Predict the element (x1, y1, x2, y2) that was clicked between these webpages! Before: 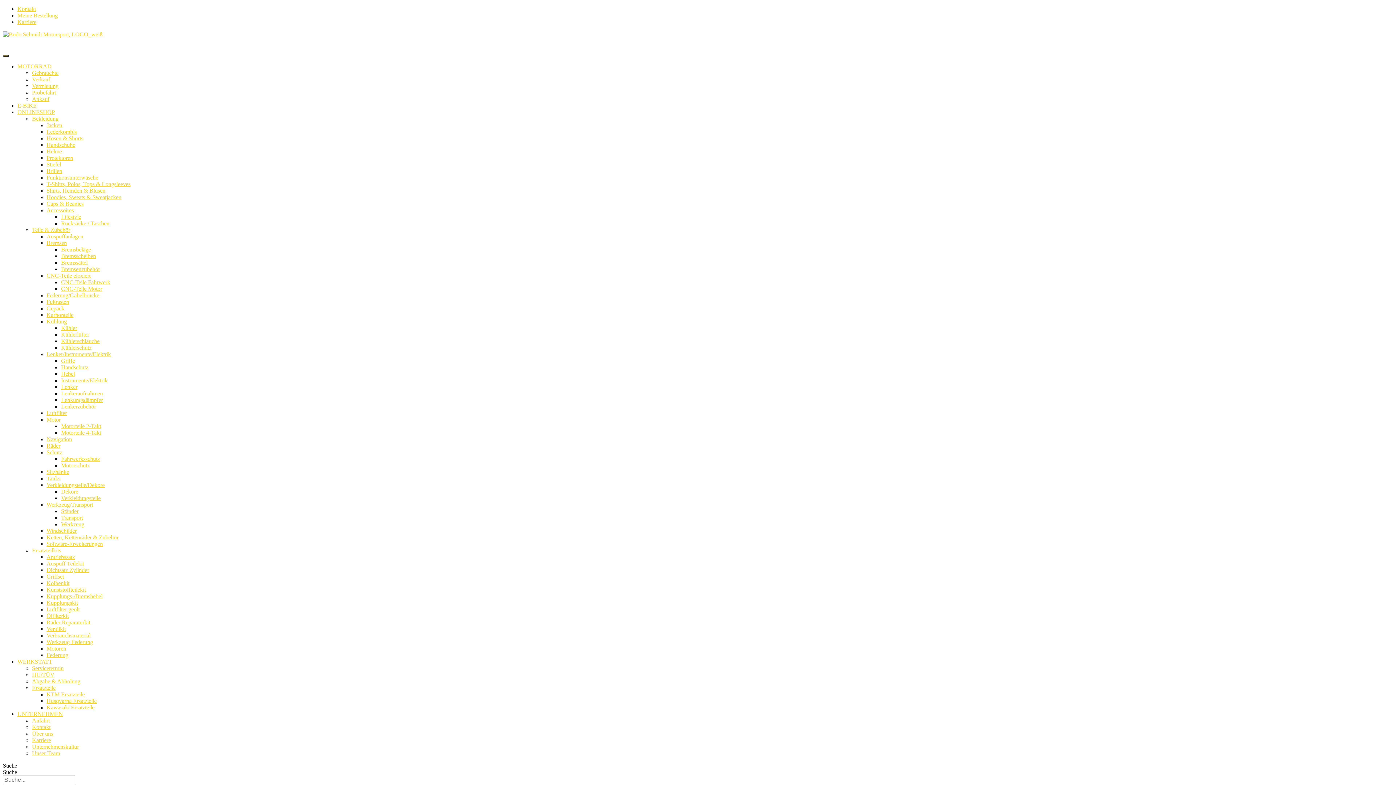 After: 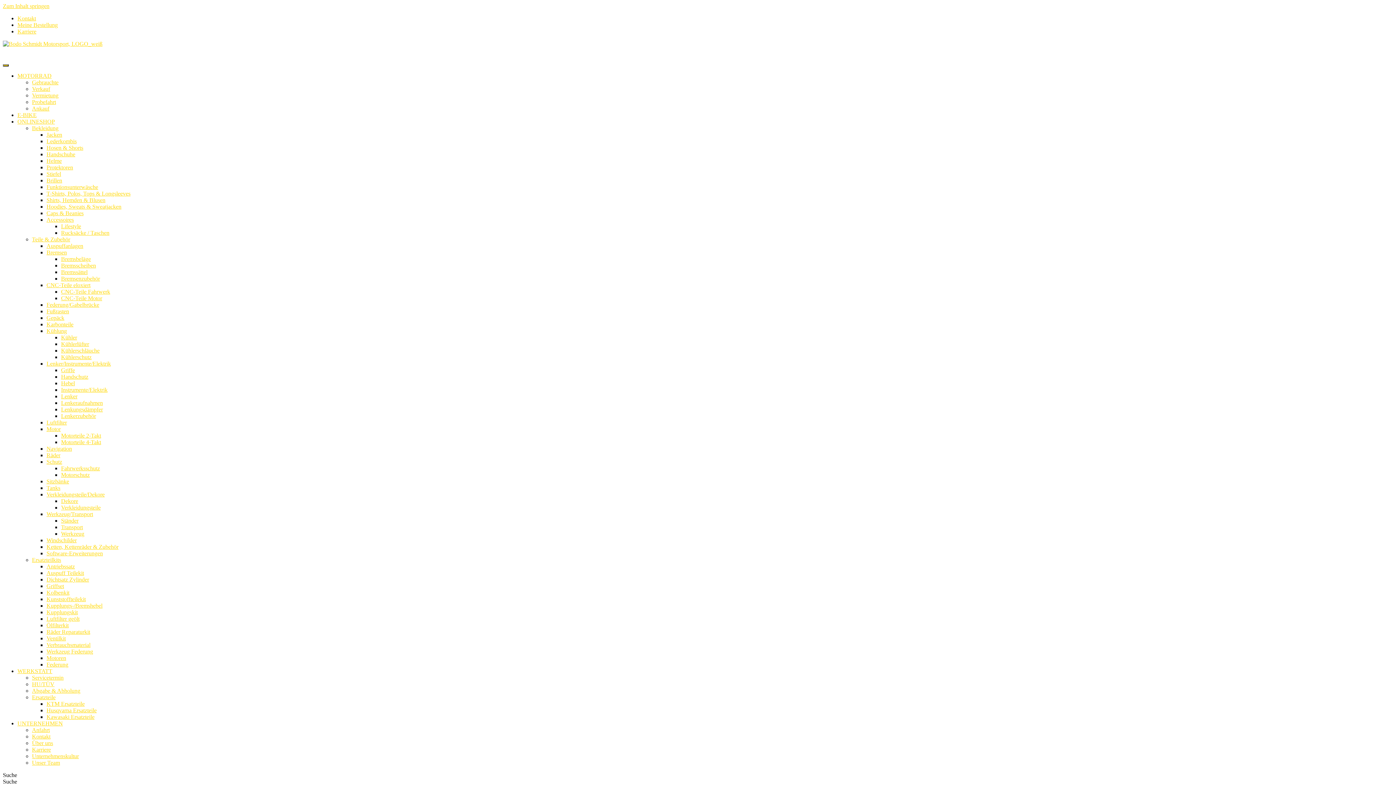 Action: bbox: (46, 318, 66, 324) label: Kühlung